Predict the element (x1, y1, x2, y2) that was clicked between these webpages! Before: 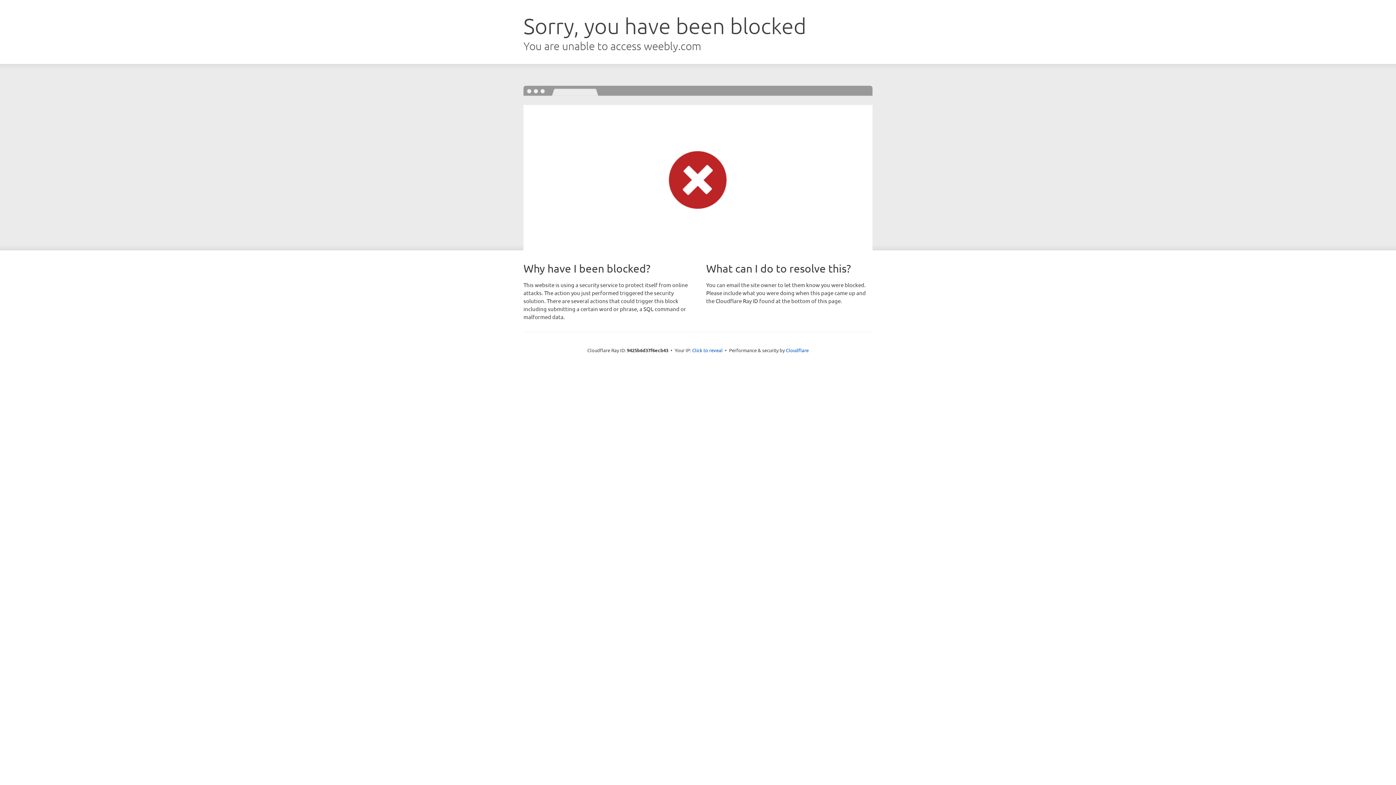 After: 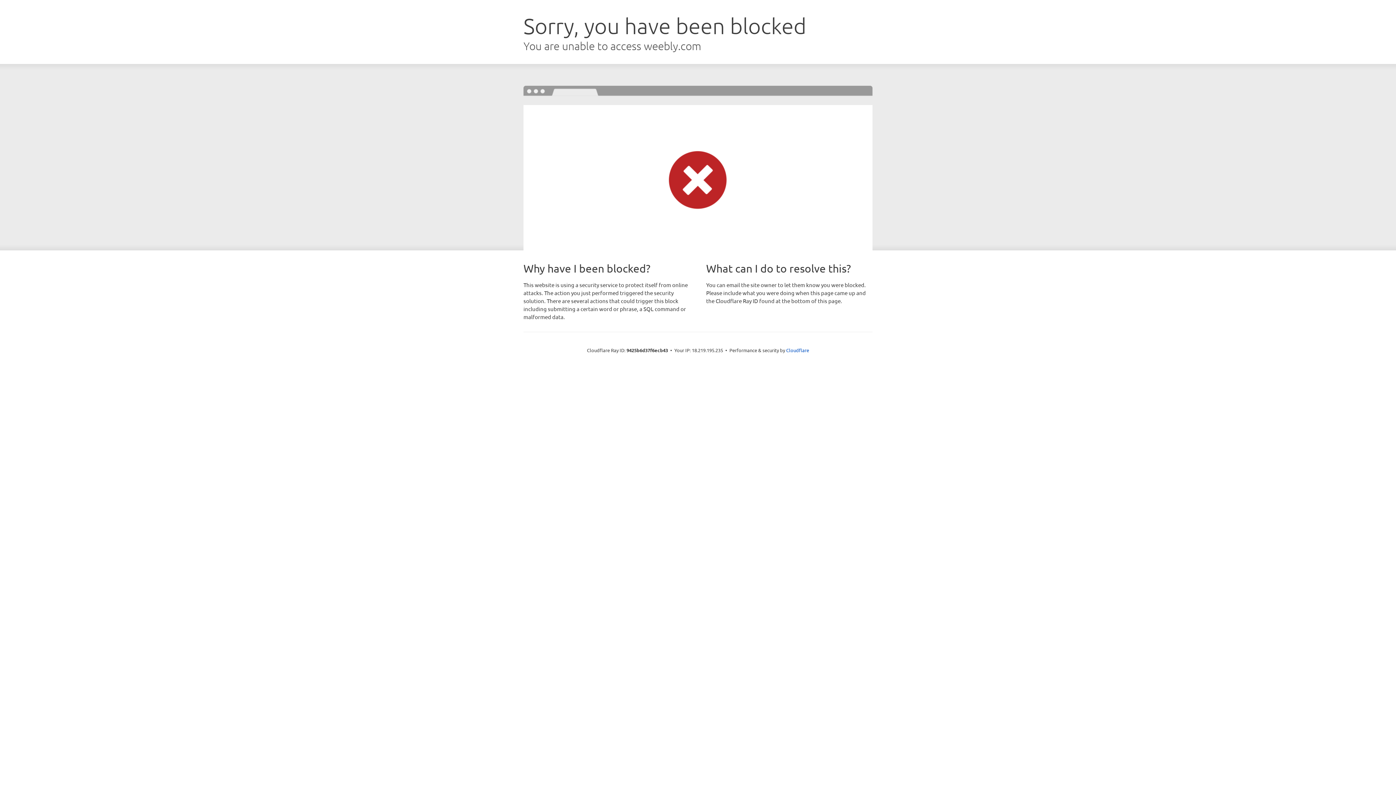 Action: label: Click to reveal bbox: (692, 346, 722, 353)